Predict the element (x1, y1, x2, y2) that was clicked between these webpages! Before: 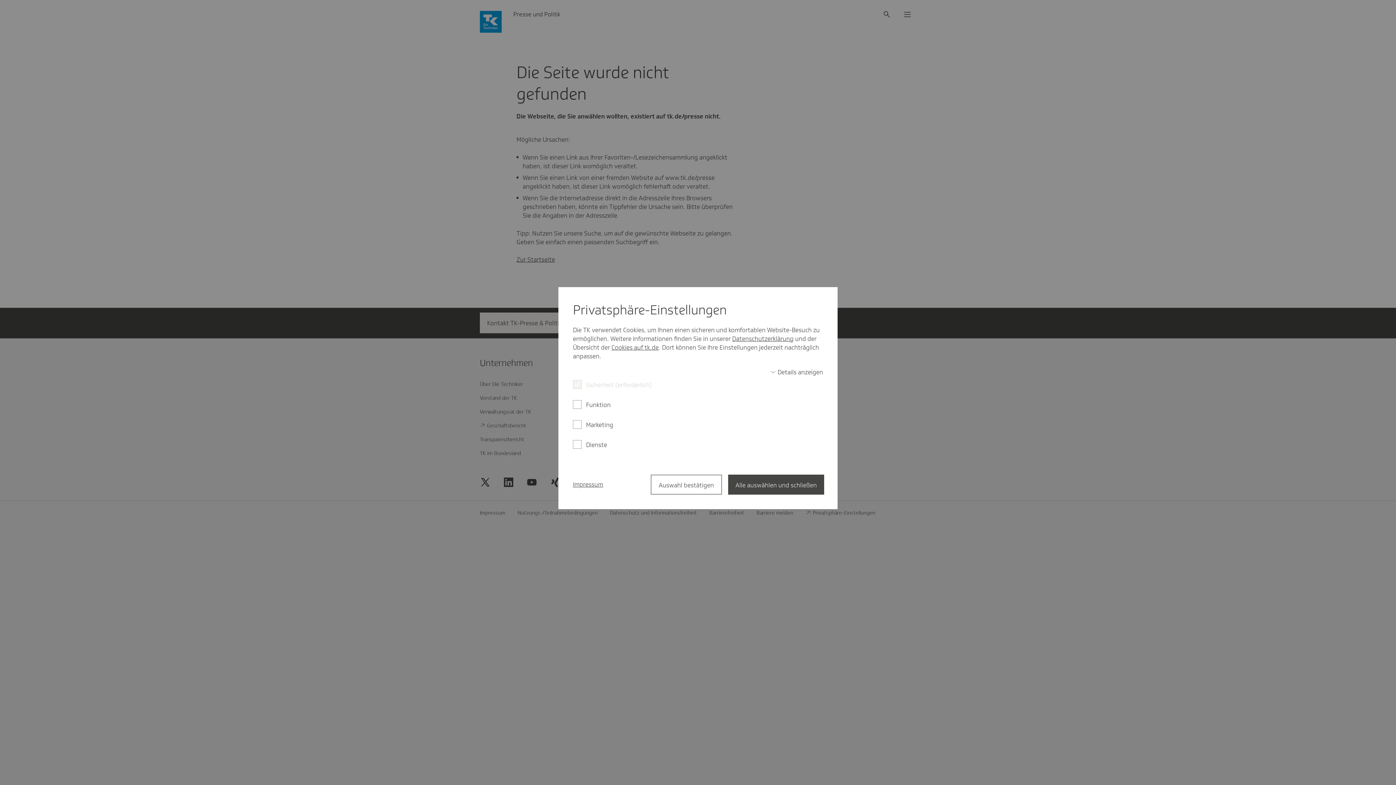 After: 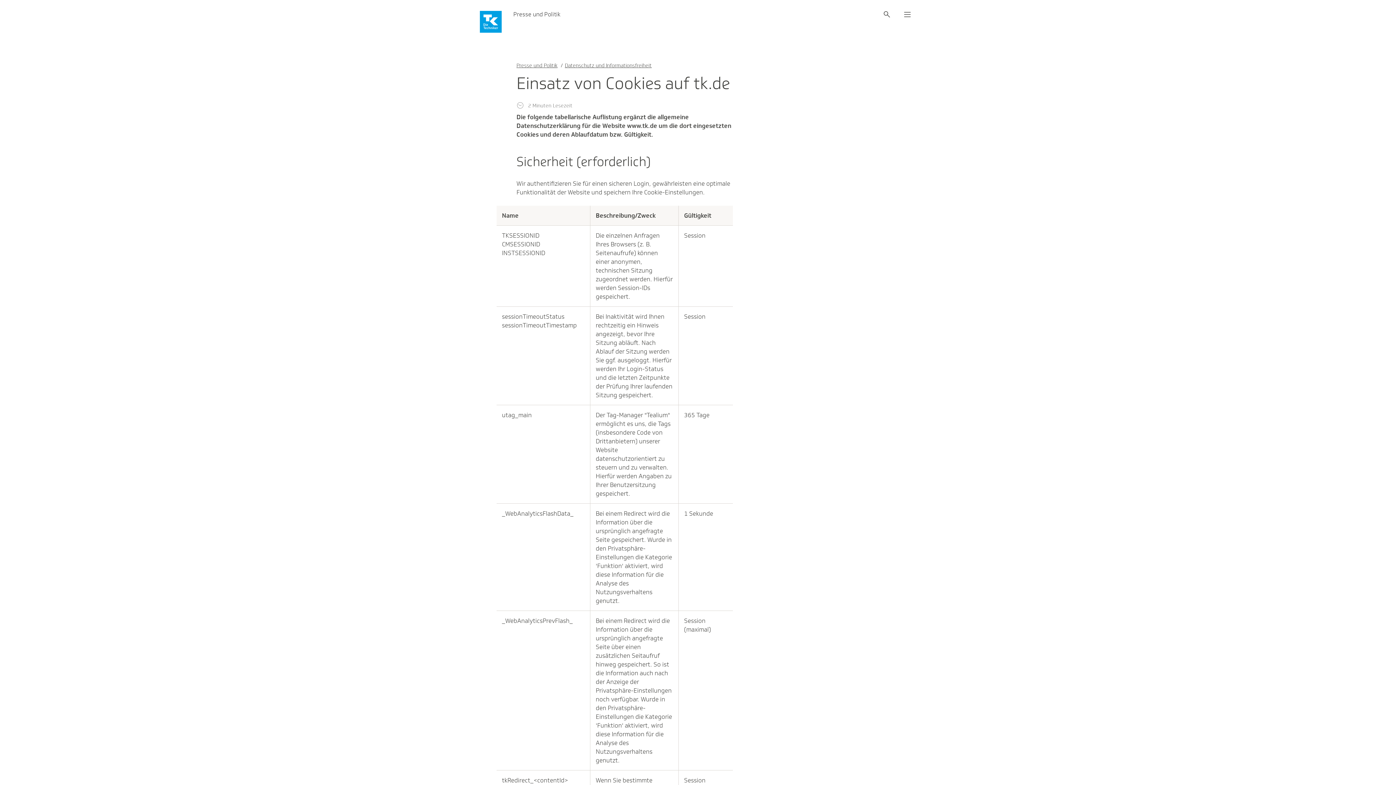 Action: label: Cookies auf tk.de bbox: (611, 343, 658, 351)